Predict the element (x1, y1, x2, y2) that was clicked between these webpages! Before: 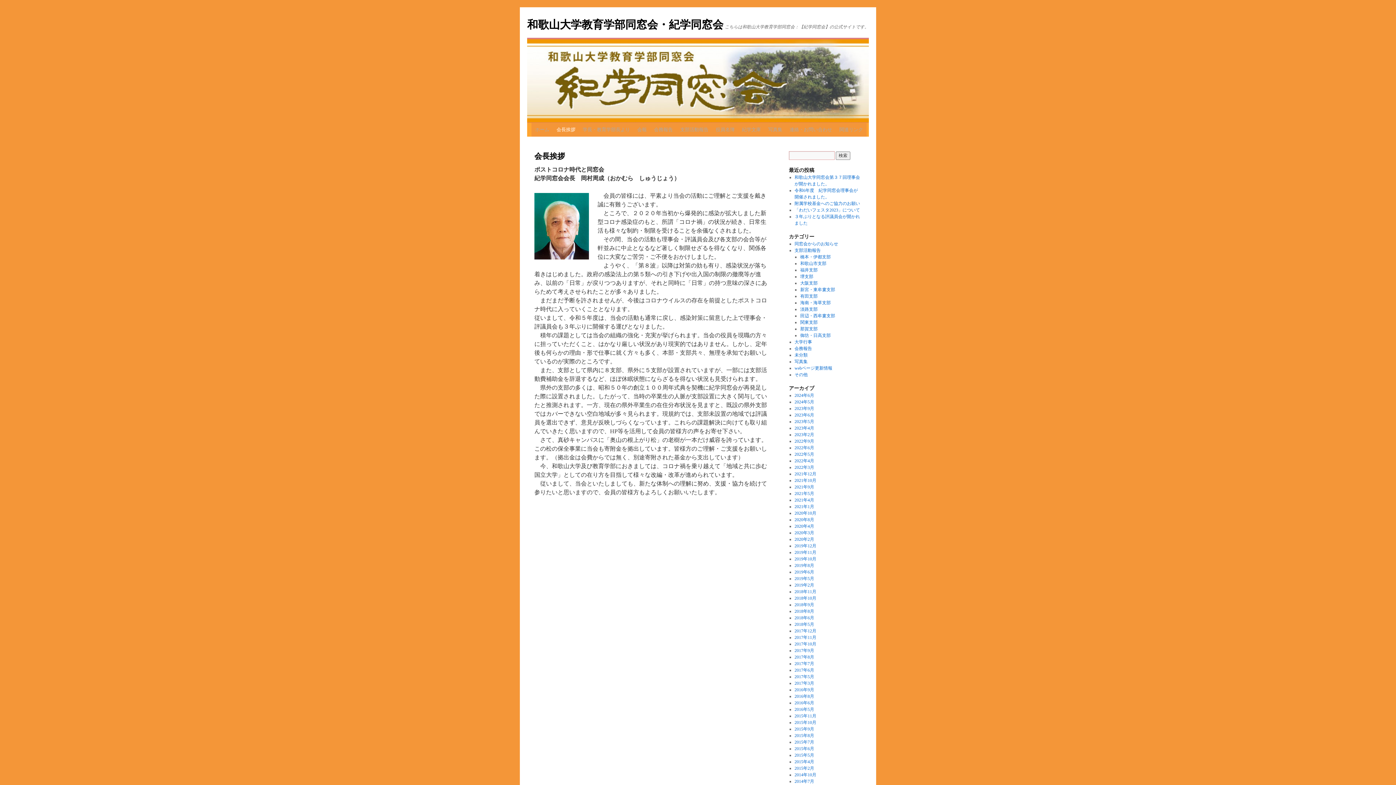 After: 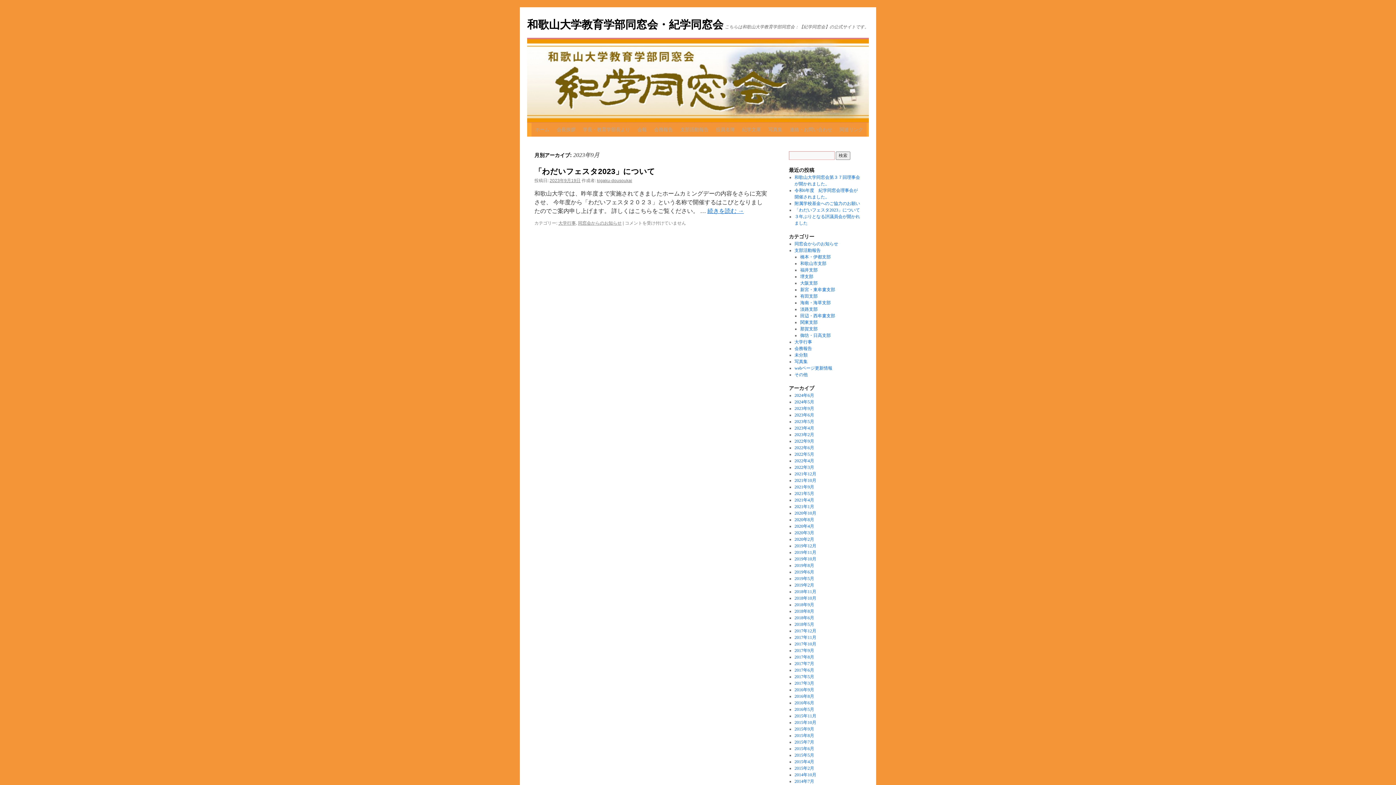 Action: bbox: (794, 406, 814, 411) label: 2023年9月